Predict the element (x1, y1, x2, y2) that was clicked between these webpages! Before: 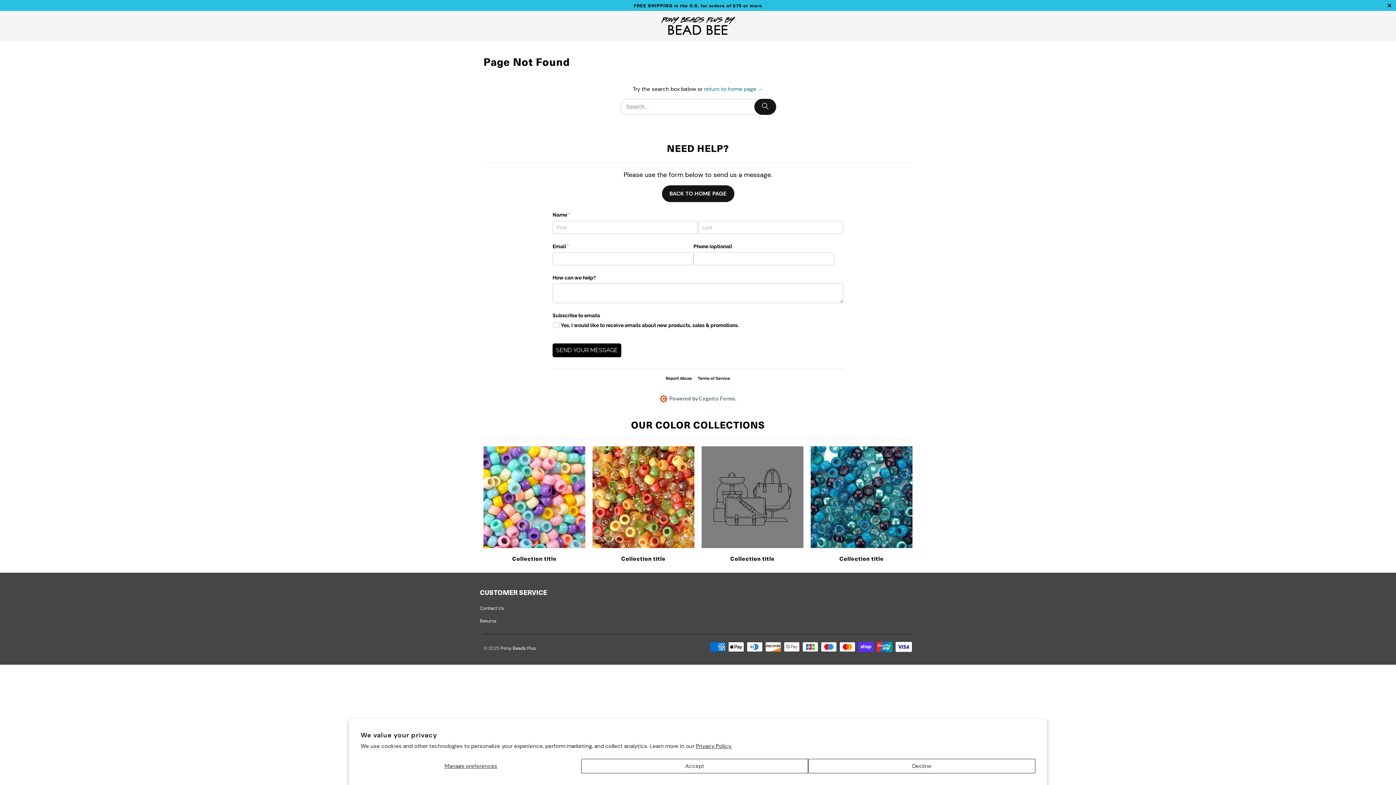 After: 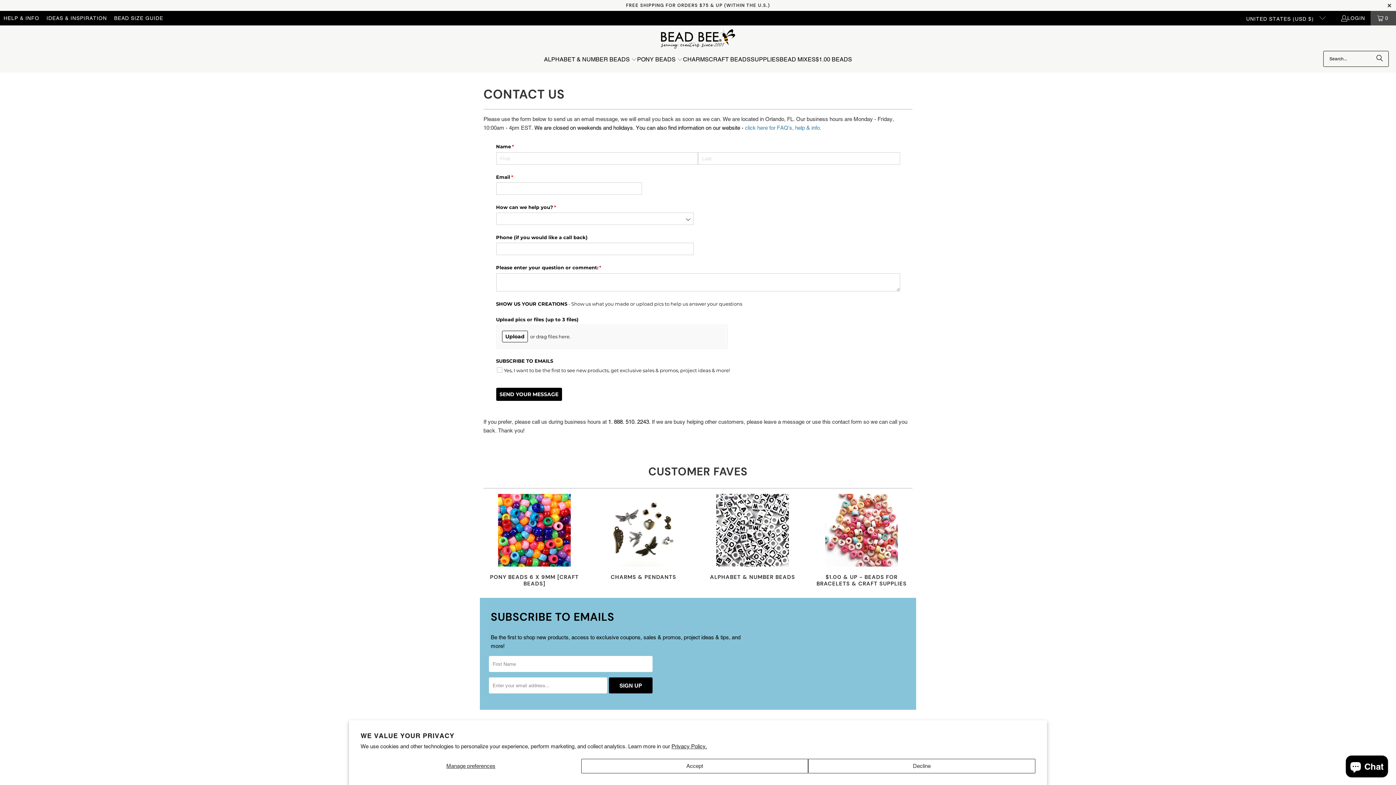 Action: label: Contact Us bbox: (480, 605, 504, 611)